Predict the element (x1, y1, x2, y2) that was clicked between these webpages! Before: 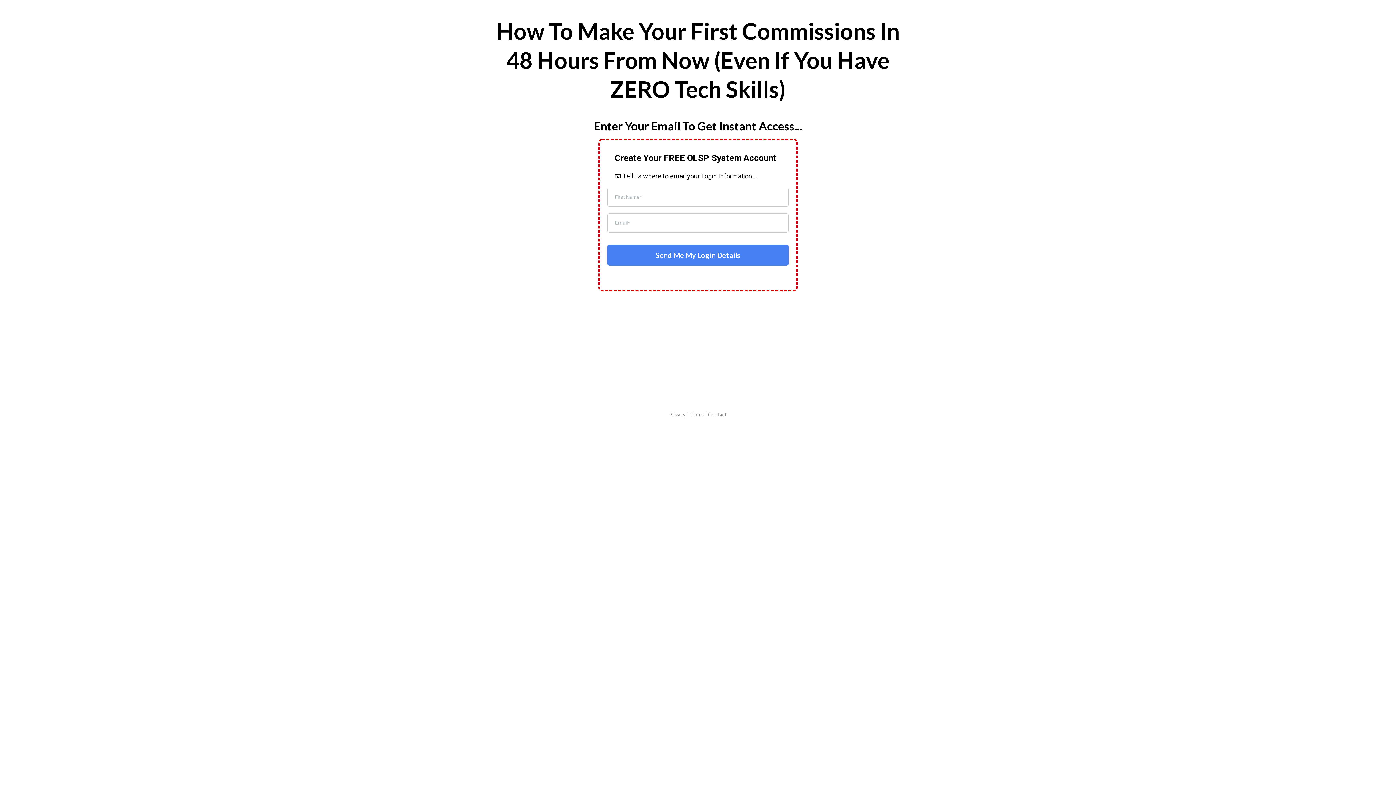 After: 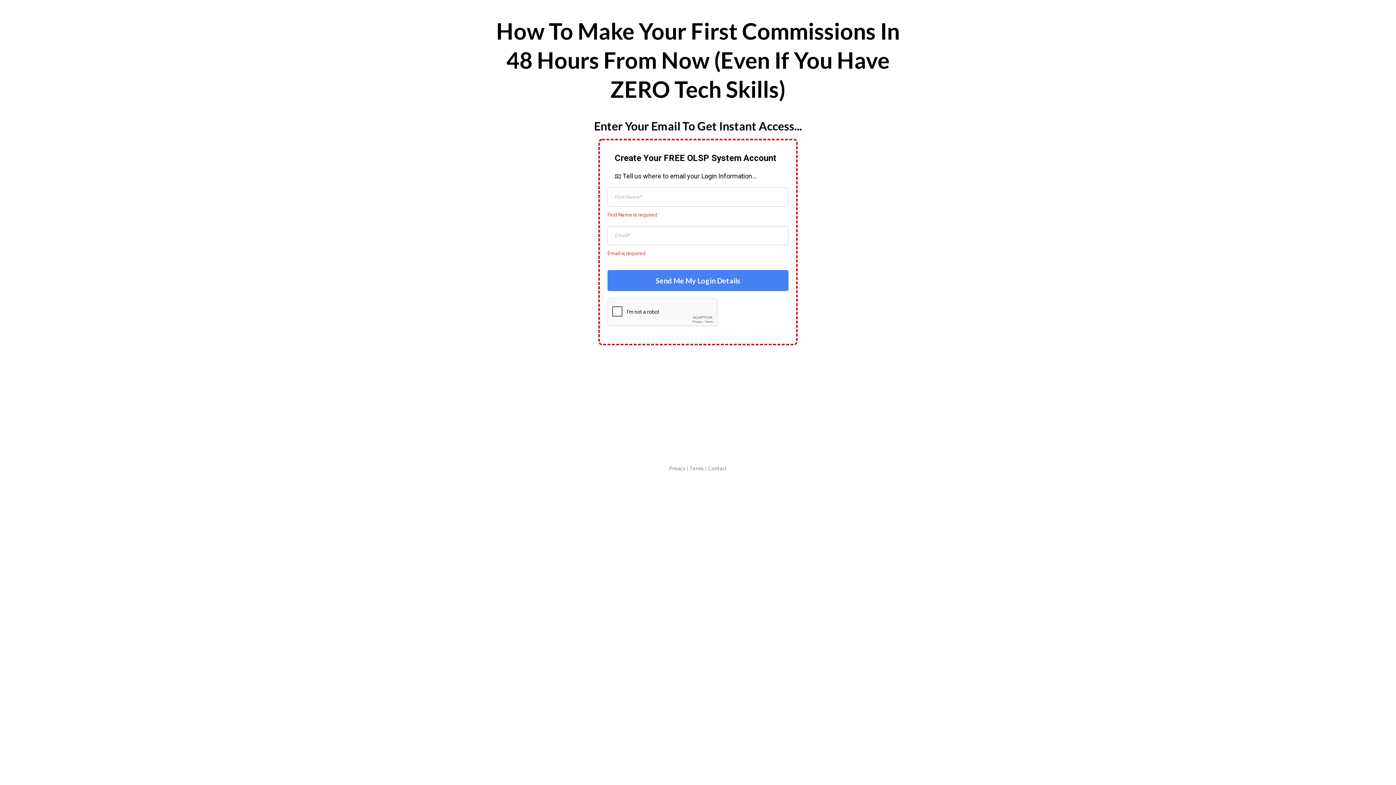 Action: label: Send Me My Login Details bbox: (607, 244, 788, 265)